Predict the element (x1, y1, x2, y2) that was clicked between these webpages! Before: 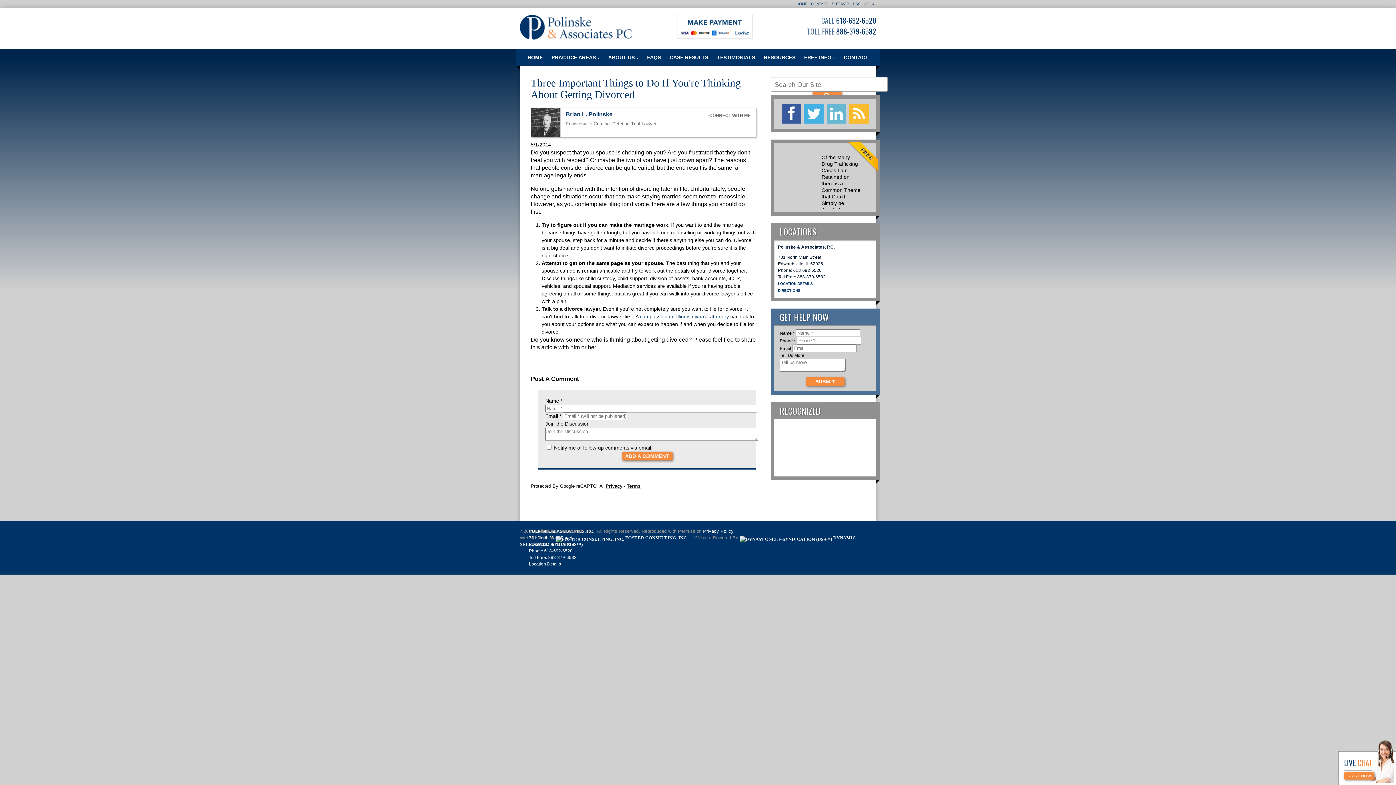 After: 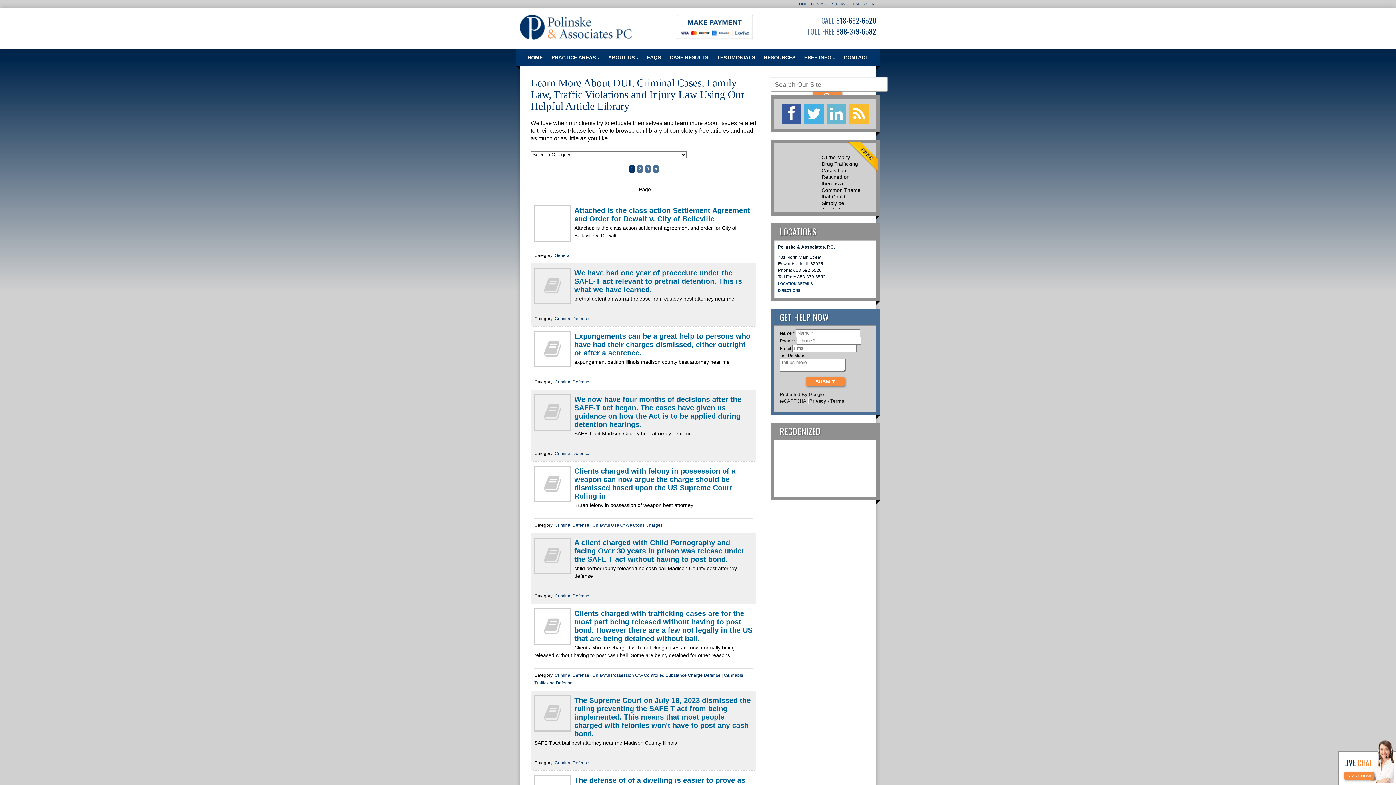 Action: bbox: (800, 52, 839, 66) label: FREE INFO ▼